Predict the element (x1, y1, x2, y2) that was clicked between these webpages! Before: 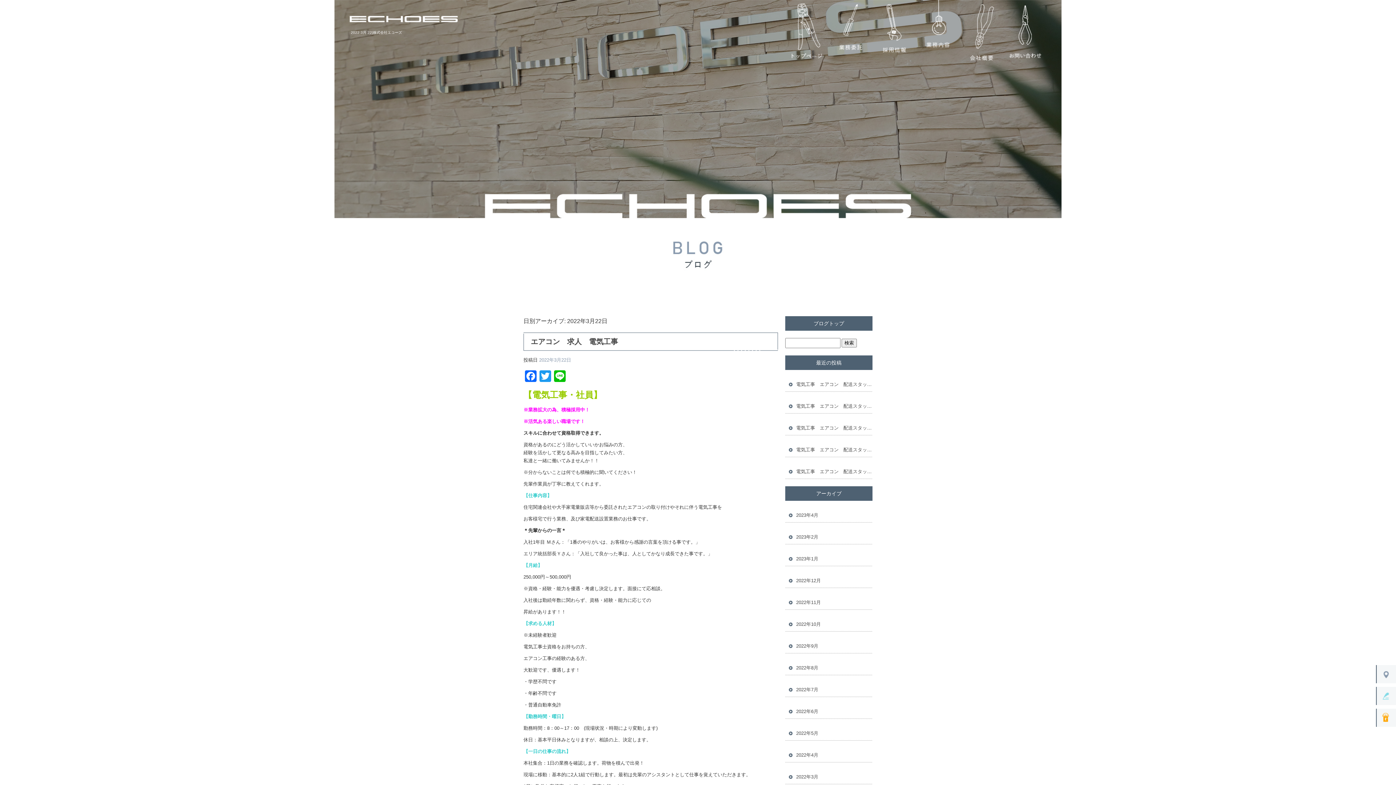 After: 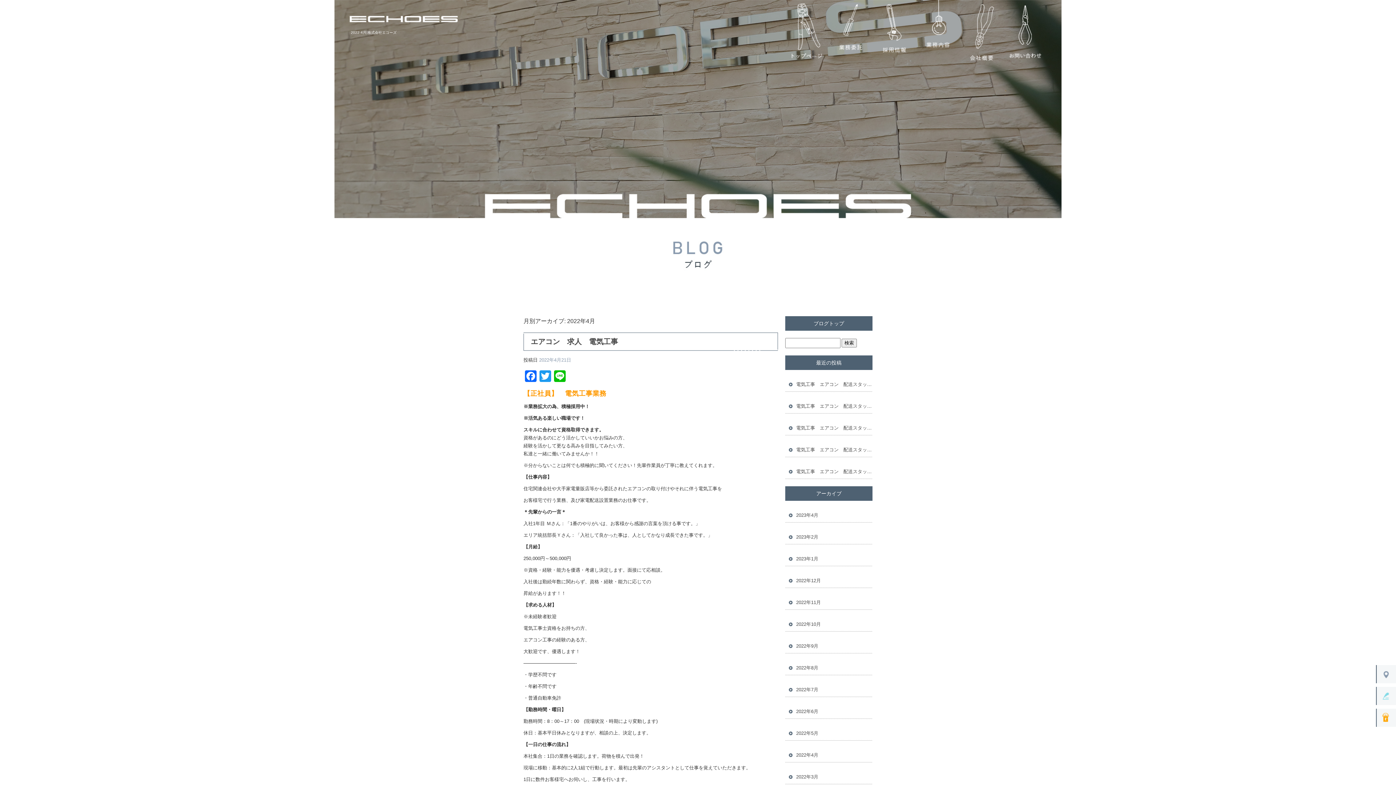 Action: label: 2022年4月 bbox: (785, 741, 872, 762)